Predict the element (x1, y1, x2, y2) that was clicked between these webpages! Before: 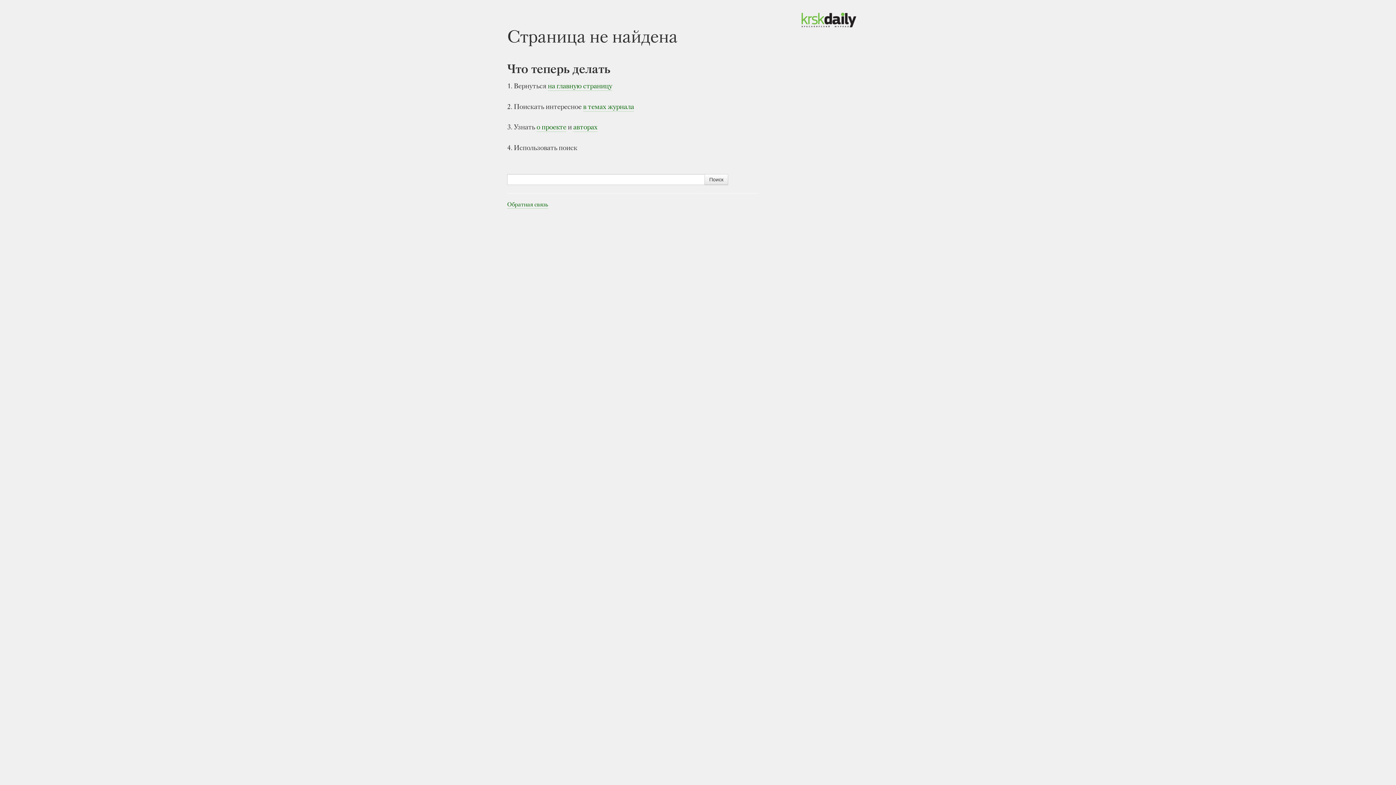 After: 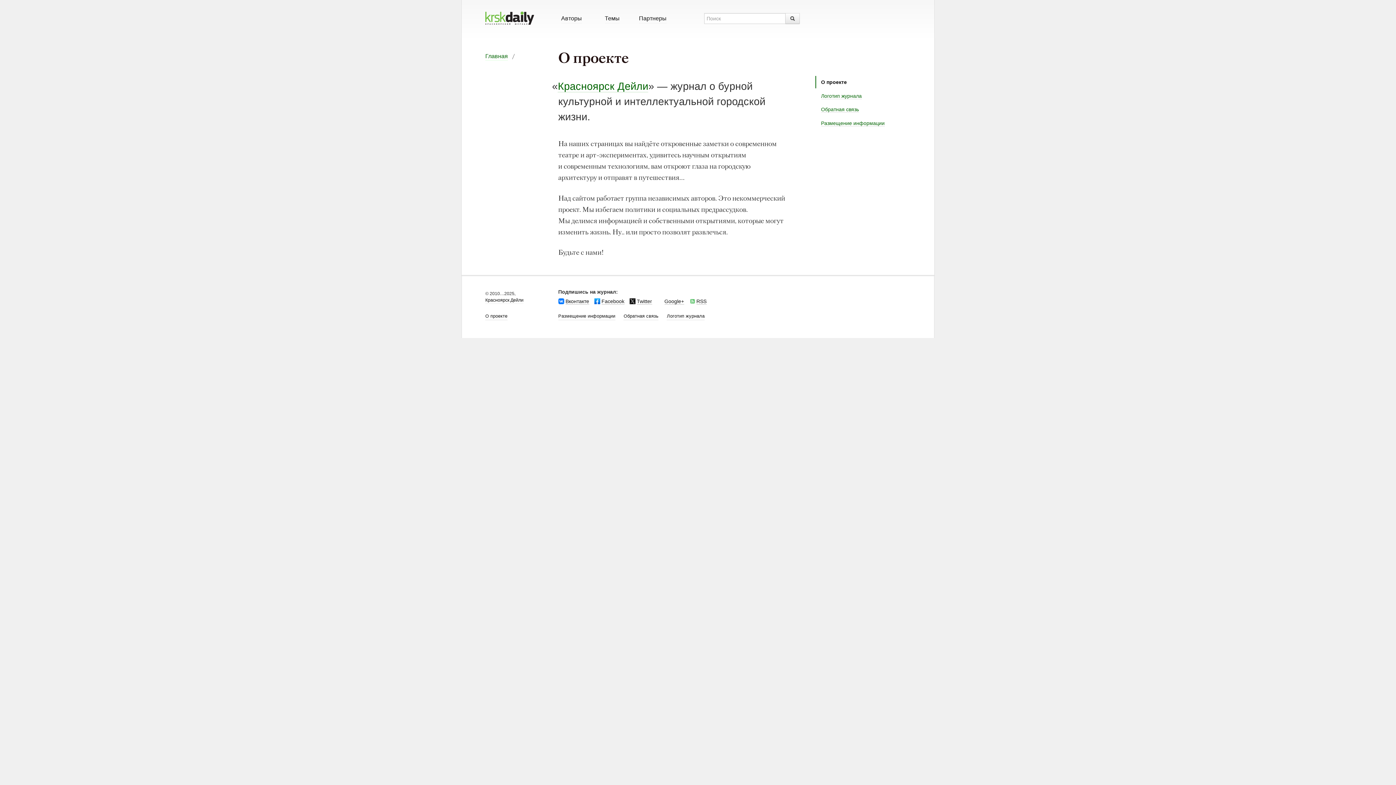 Action: label: о проекте bbox: (536, 122, 566, 132)